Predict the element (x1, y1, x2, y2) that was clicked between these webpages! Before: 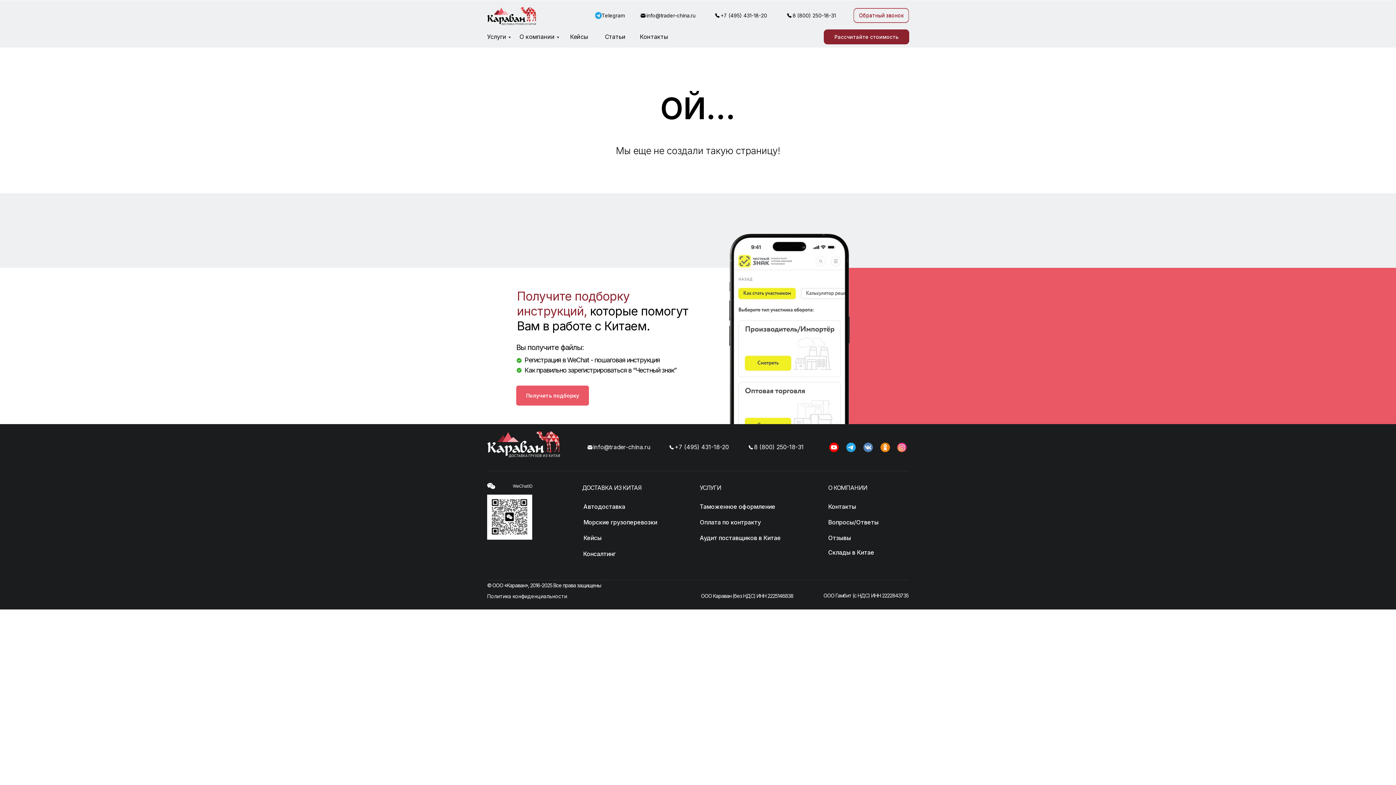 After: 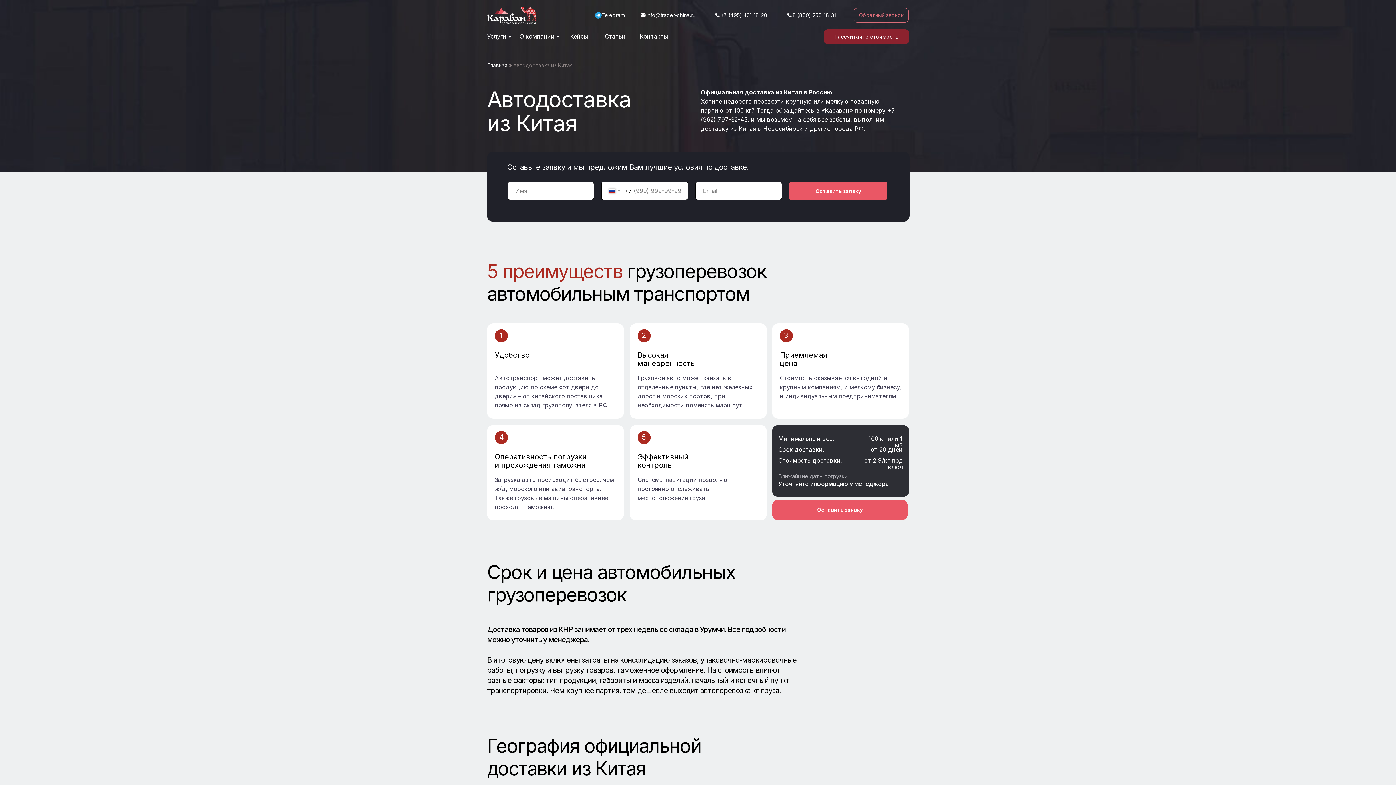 Action: label: Автодоставка bbox: (583, 502, 631, 511)